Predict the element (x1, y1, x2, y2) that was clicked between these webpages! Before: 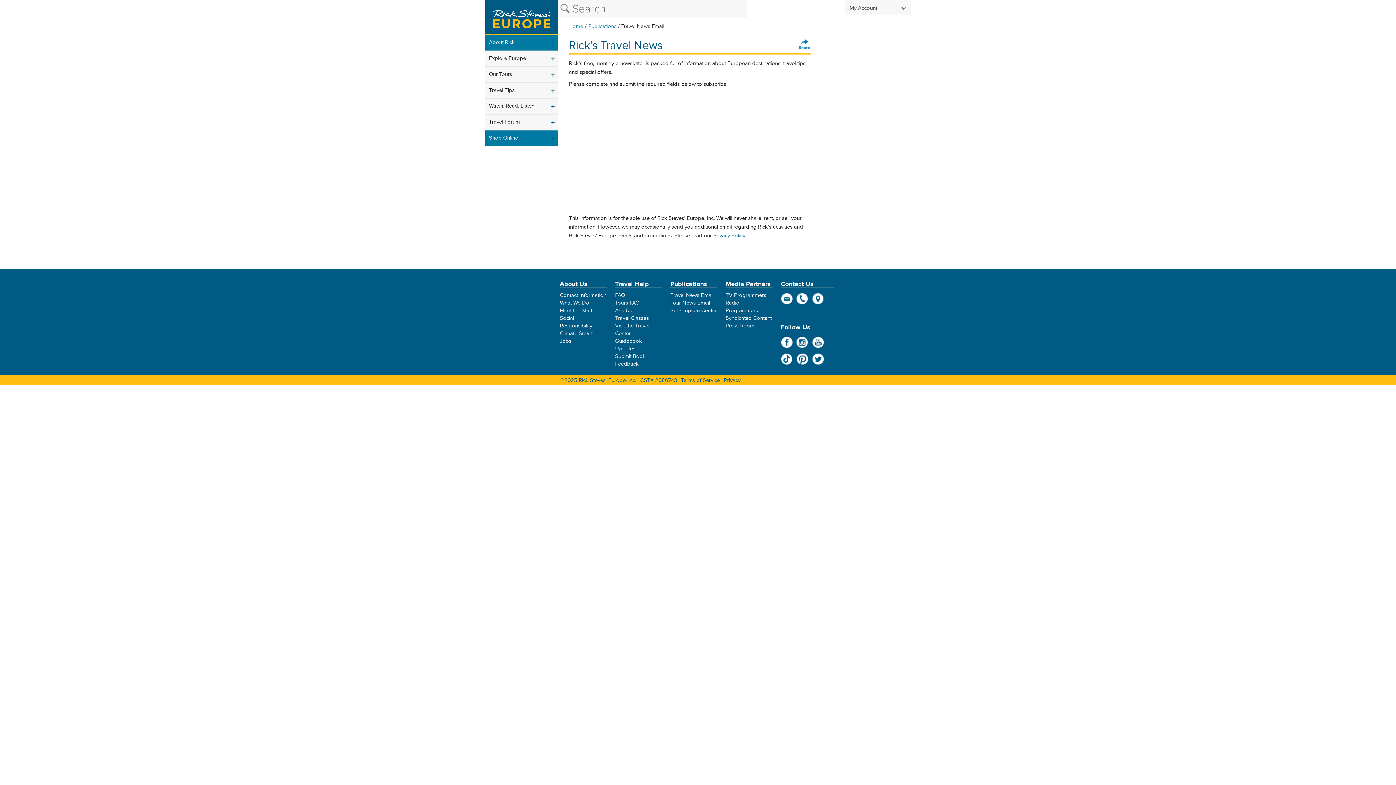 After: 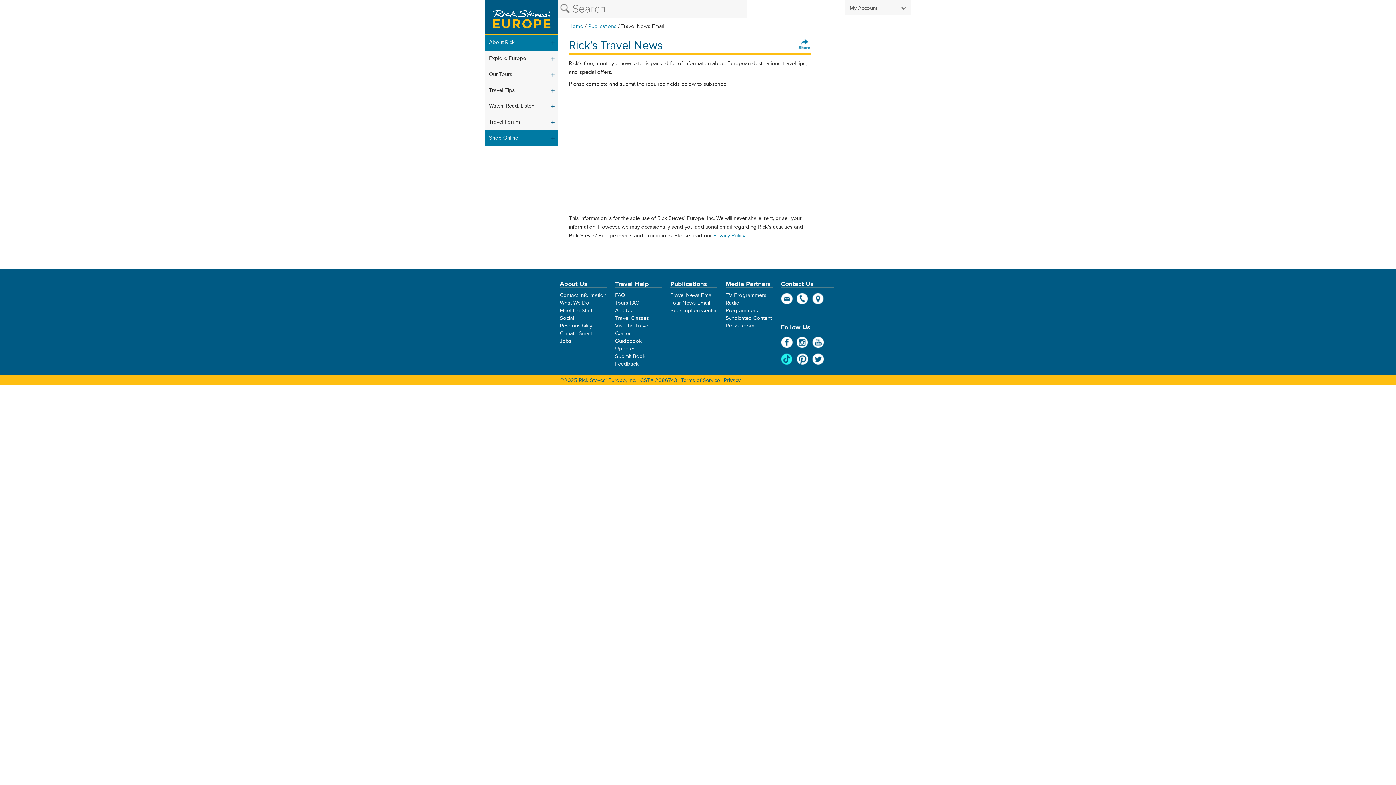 Action: bbox: (781, 353, 793, 365) label: TikTok